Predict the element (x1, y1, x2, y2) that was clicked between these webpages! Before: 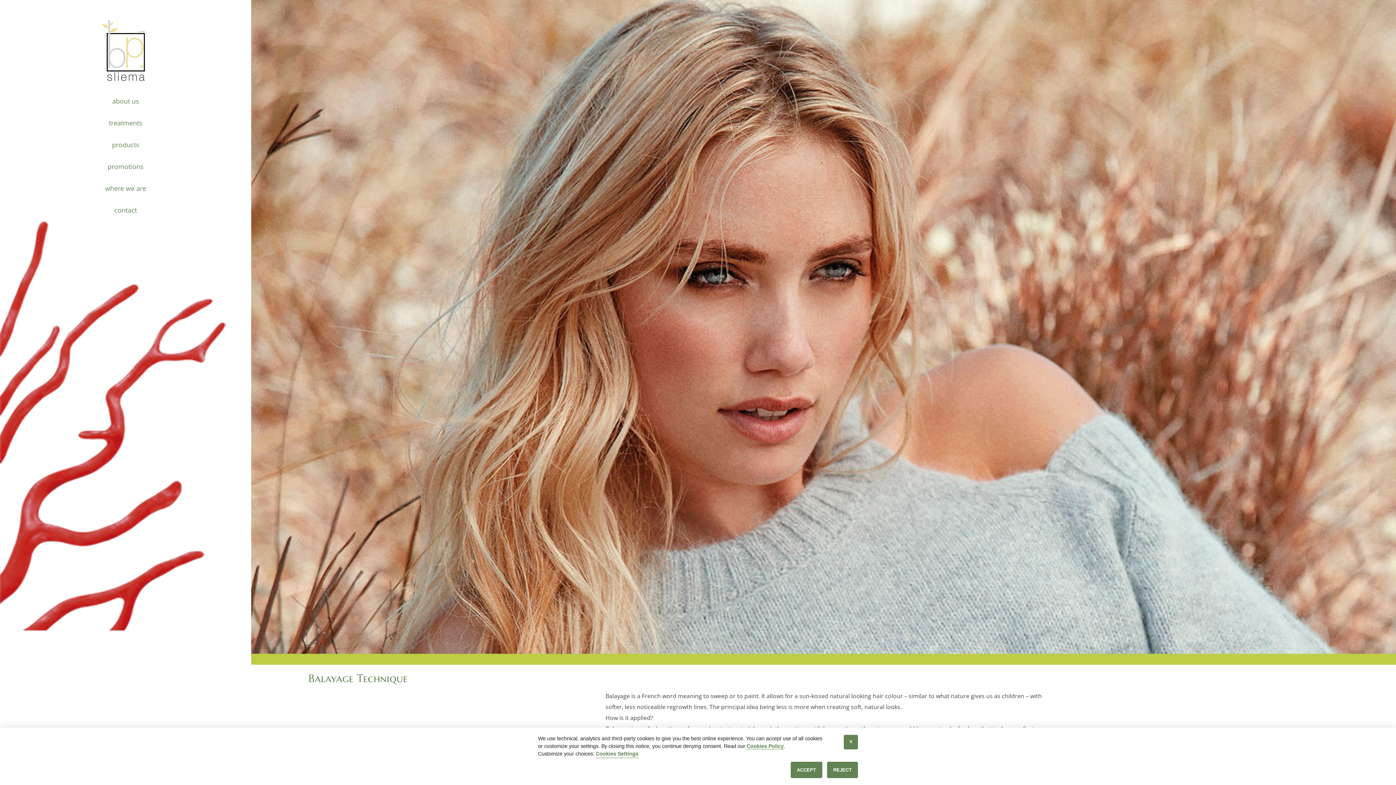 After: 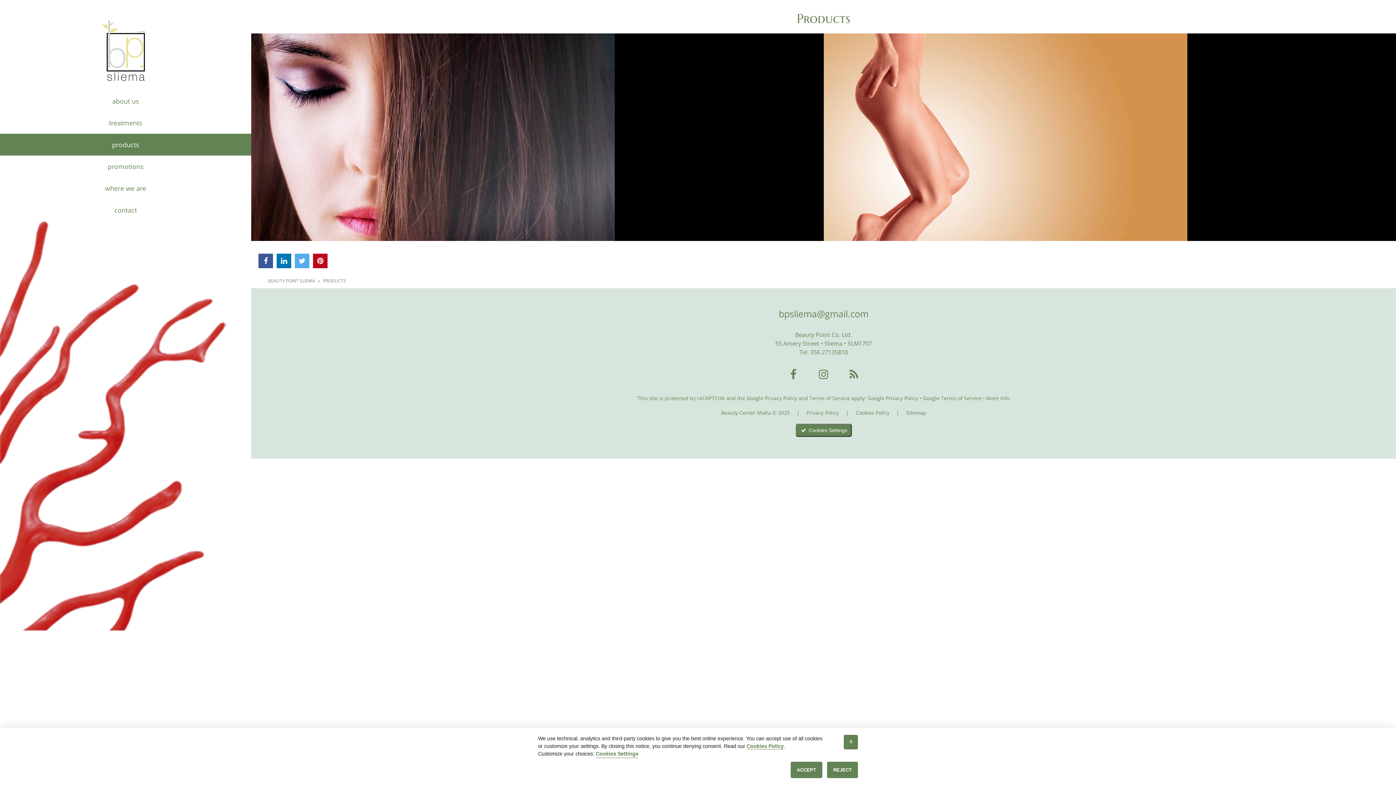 Action: label: products bbox: (0, 133, 251, 155)